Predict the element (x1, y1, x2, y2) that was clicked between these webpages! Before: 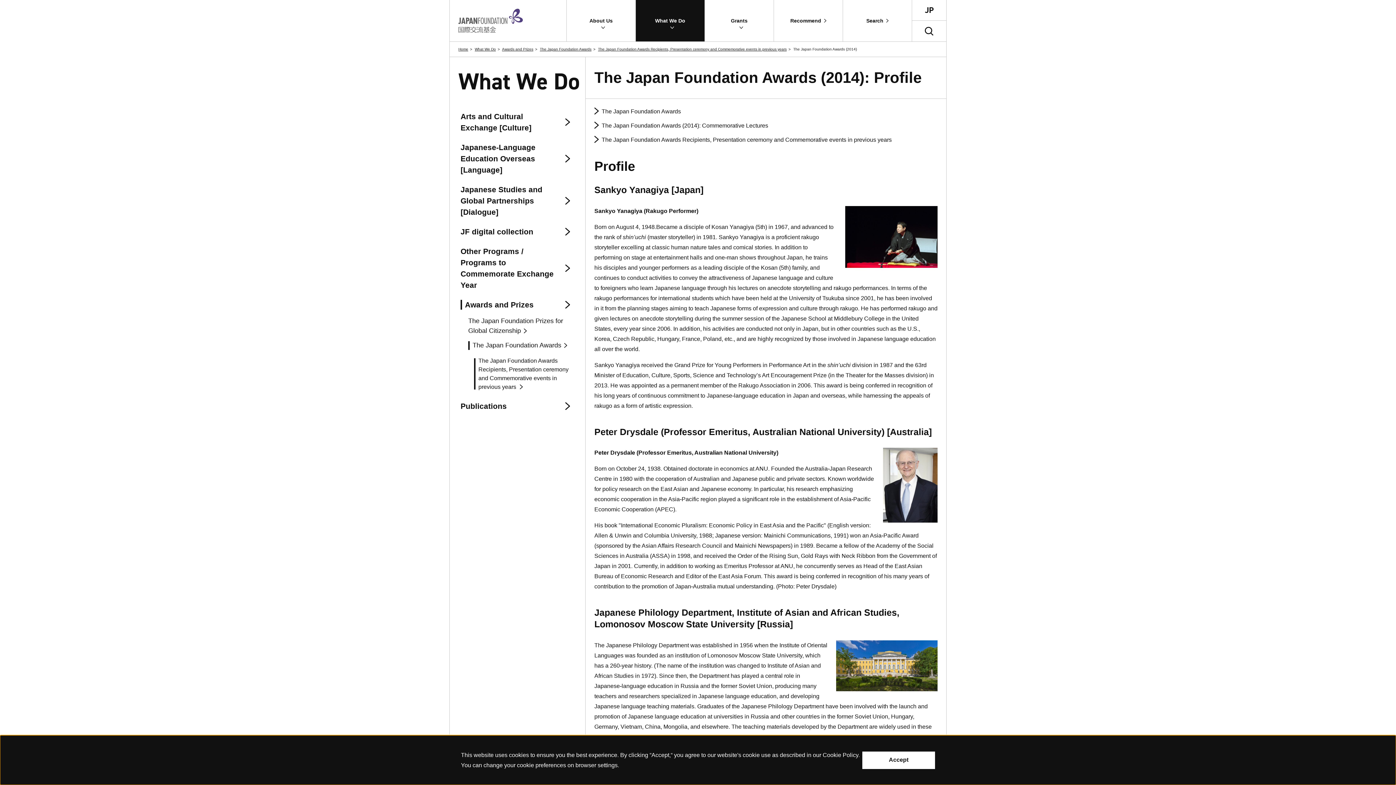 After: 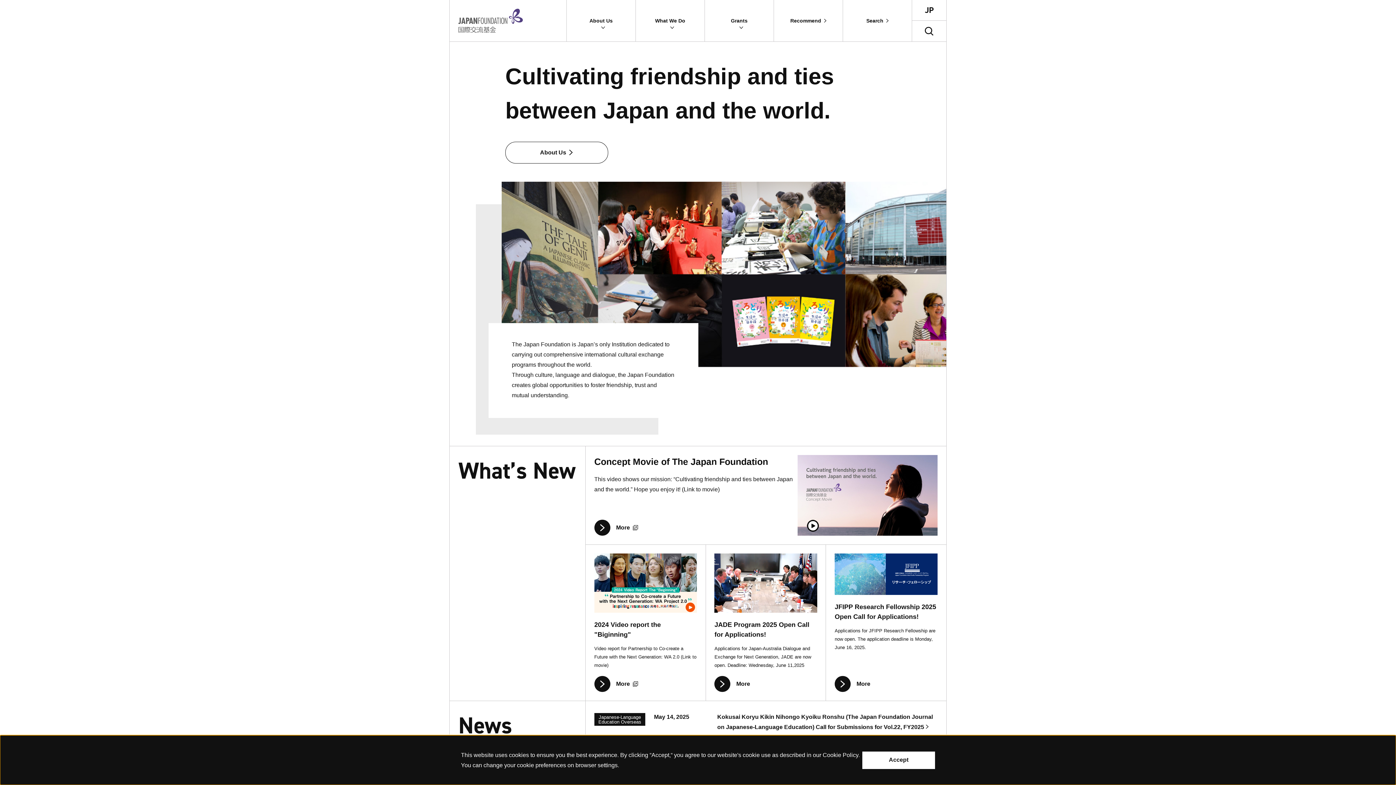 Action: label: Home bbox: (458, 47, 468, 51)